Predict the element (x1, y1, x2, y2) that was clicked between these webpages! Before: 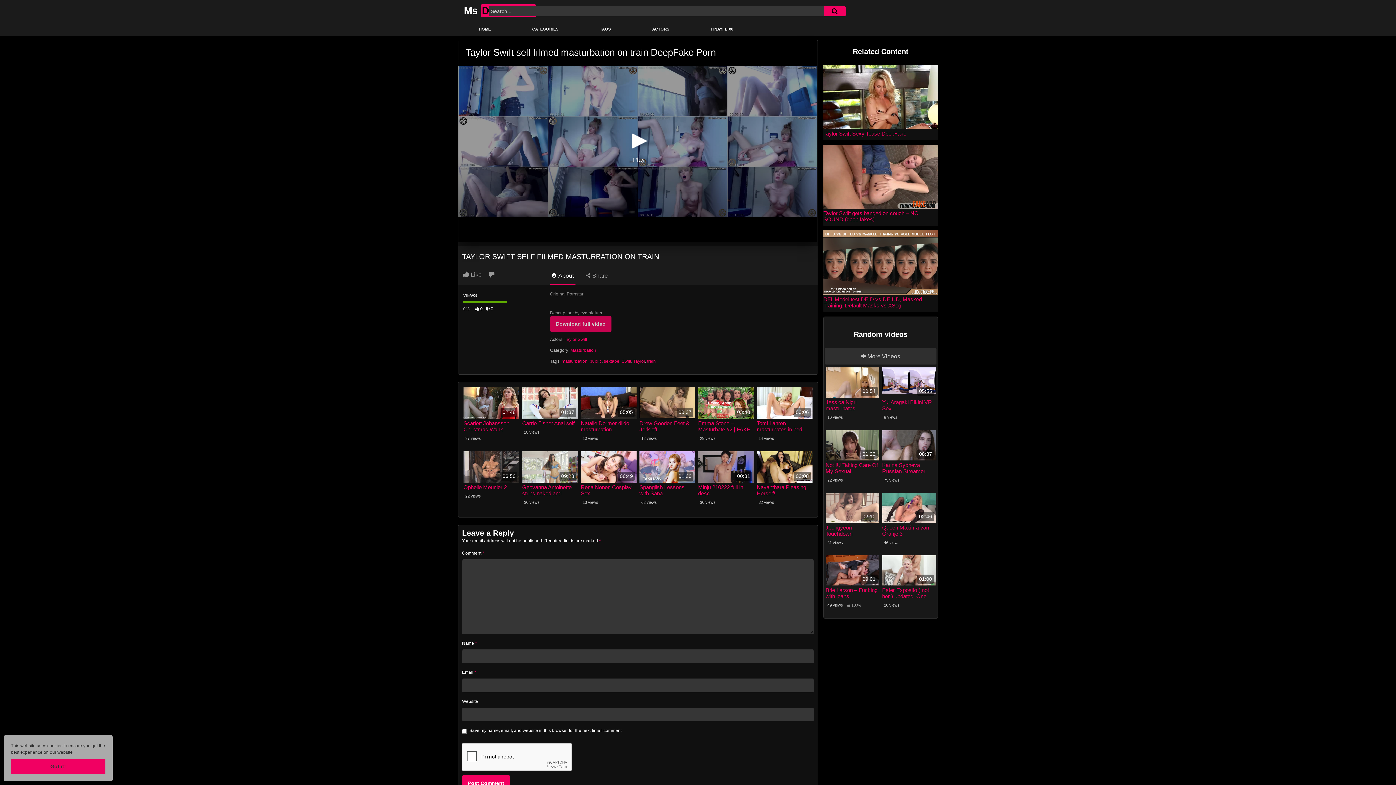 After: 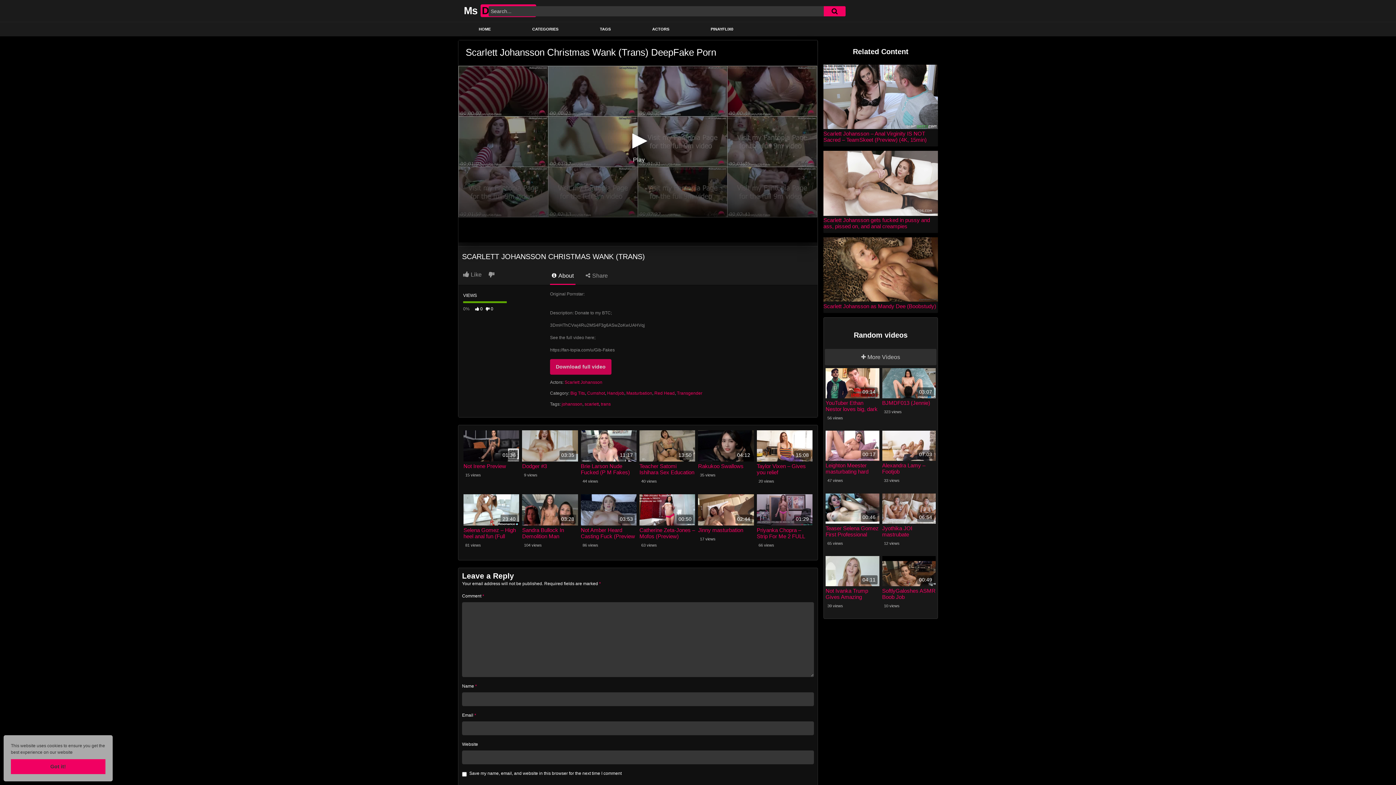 Action: label: 02:48 bbox: (463, 387, 519, 419)